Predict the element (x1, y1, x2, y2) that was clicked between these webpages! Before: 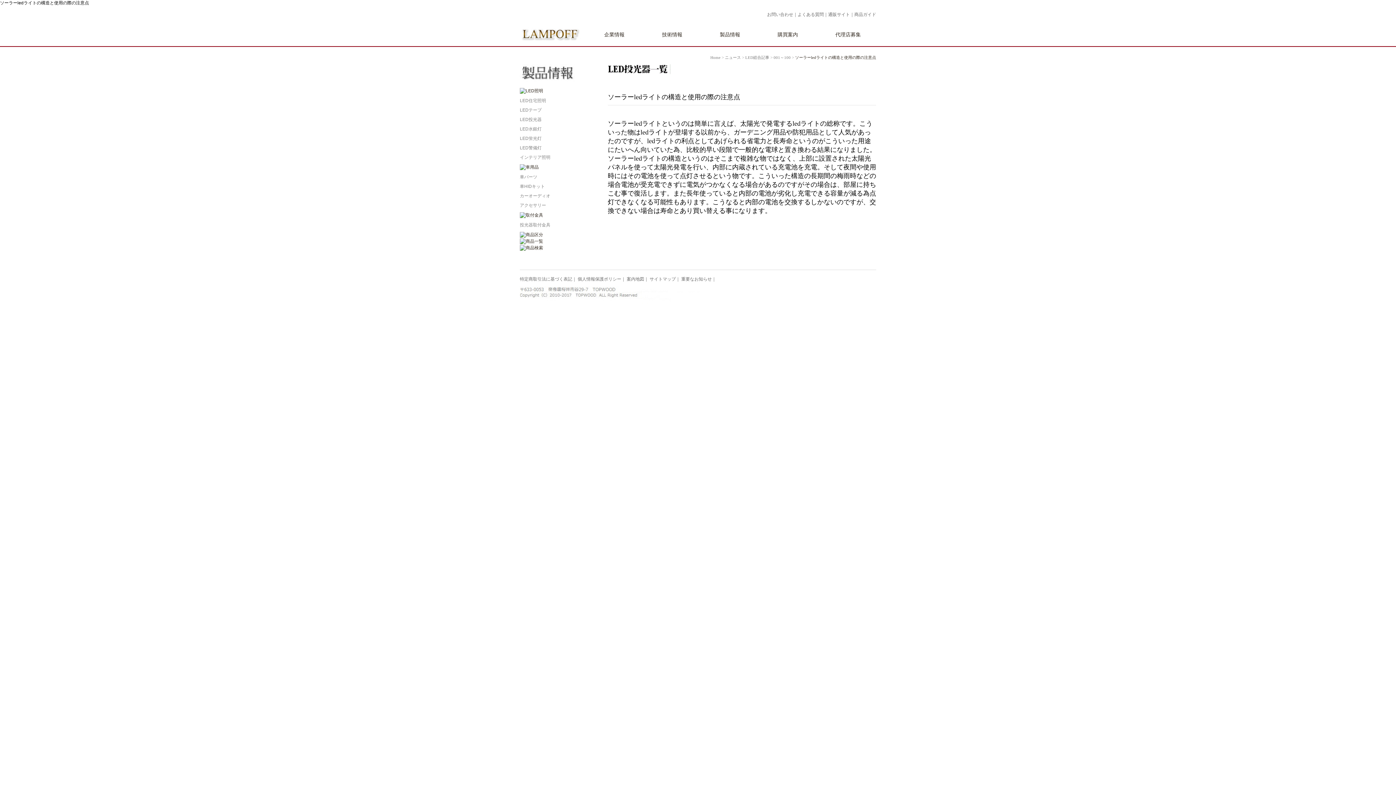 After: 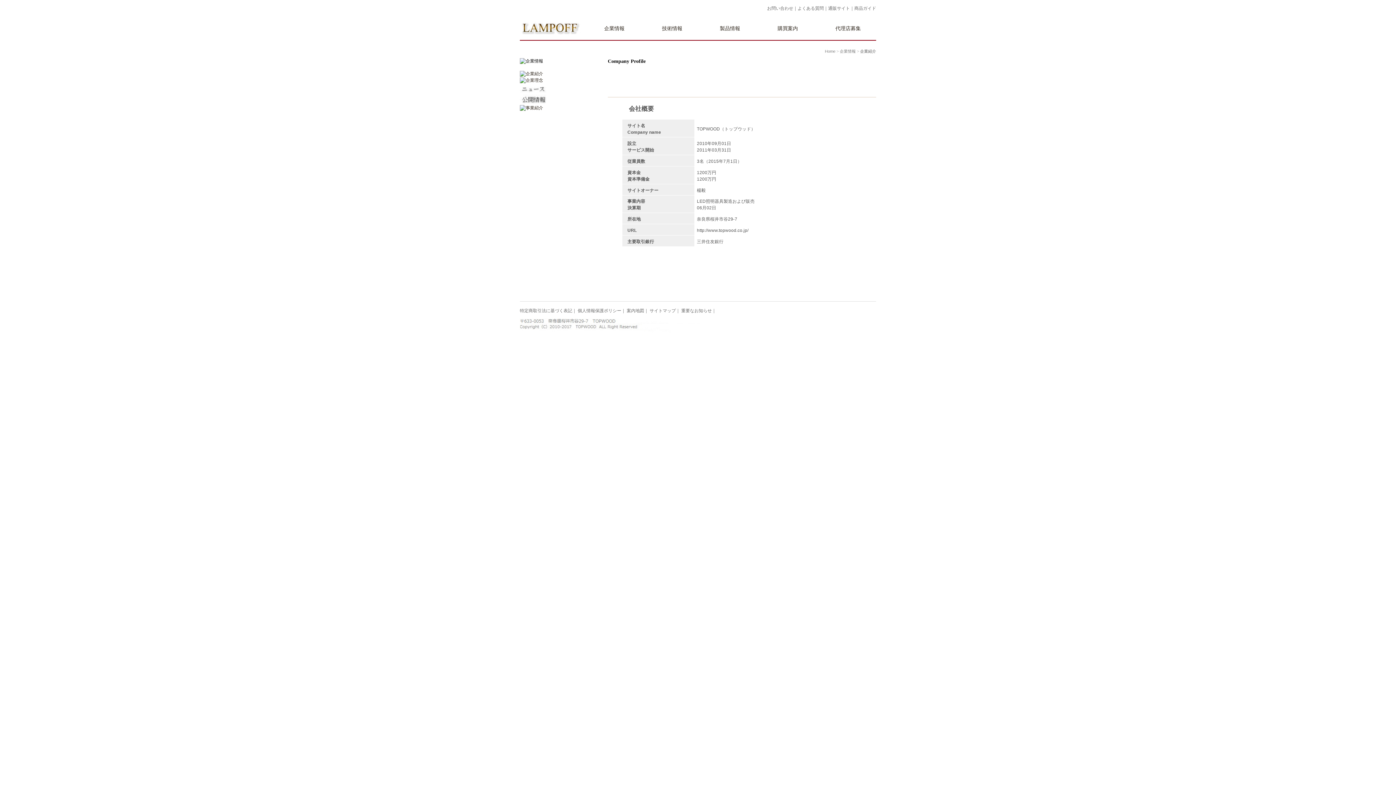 Action: bbox: (604, 31, 624, 46) label: 企業情報